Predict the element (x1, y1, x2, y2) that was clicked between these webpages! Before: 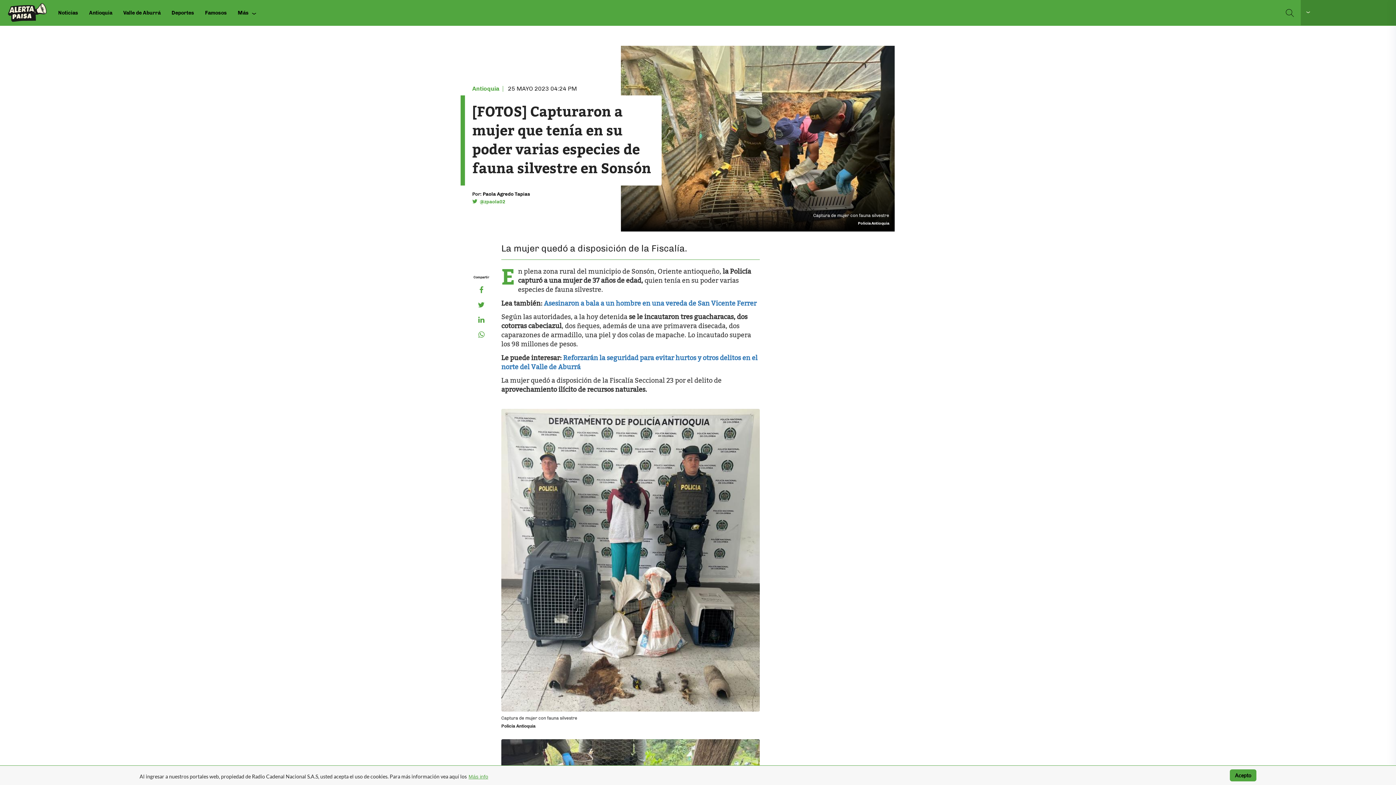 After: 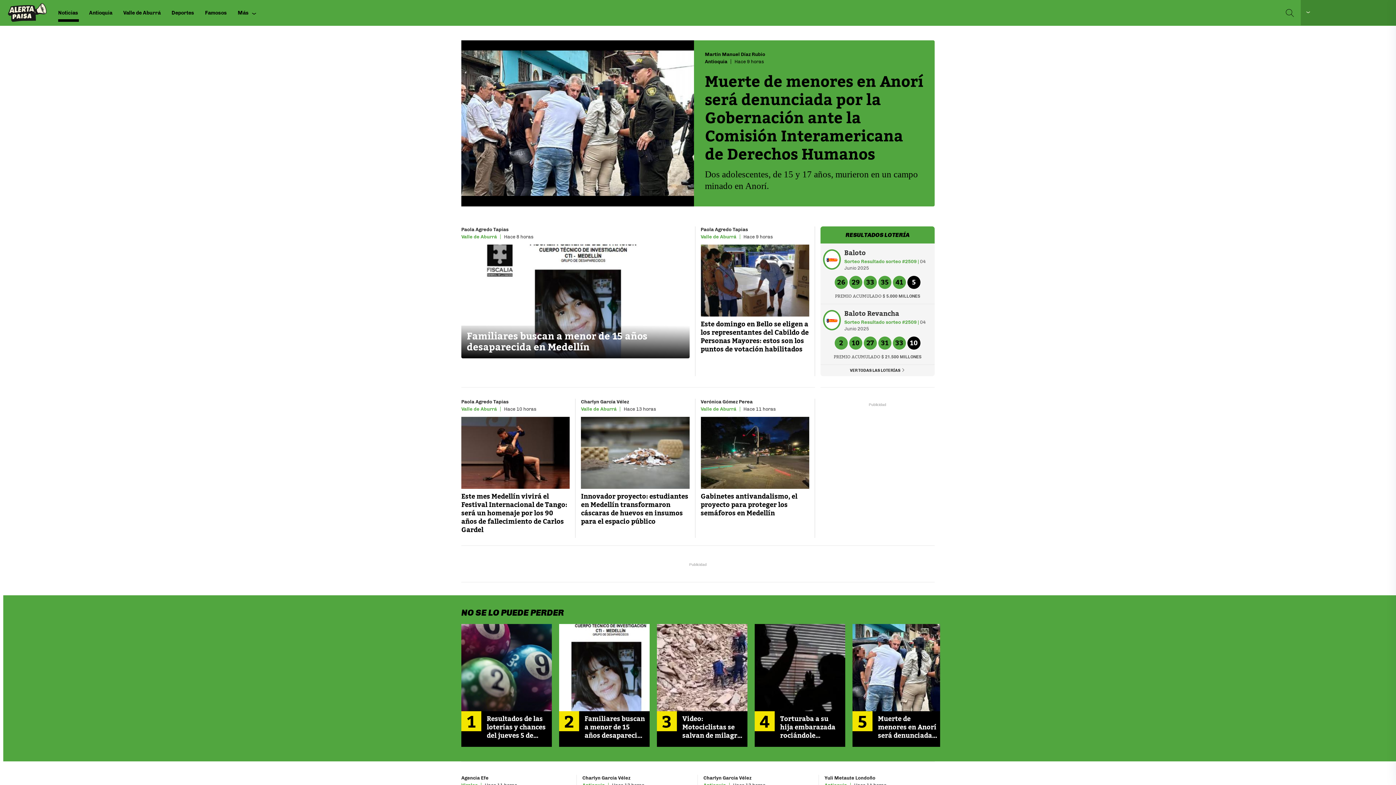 Action: bbox: (57, 3, 78, 21) label: Noticias